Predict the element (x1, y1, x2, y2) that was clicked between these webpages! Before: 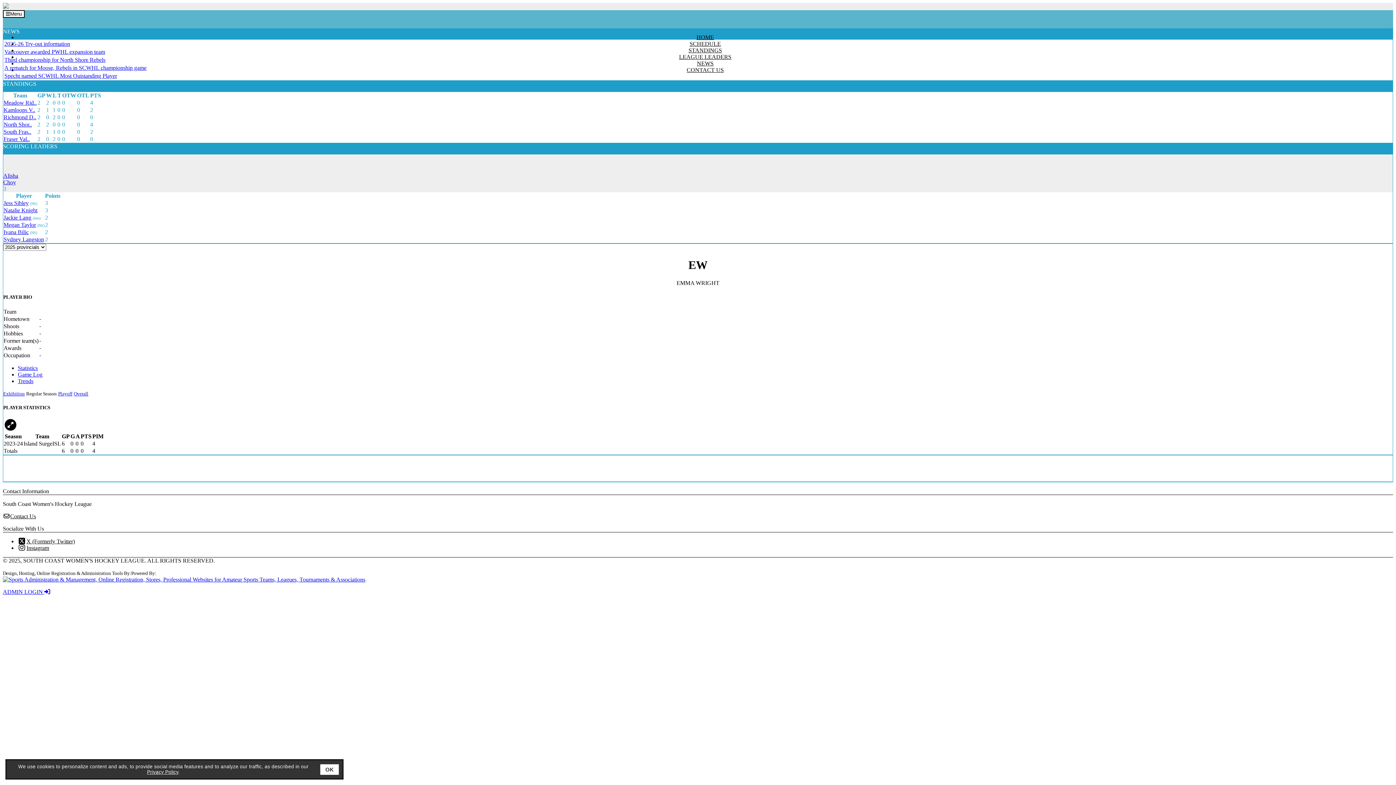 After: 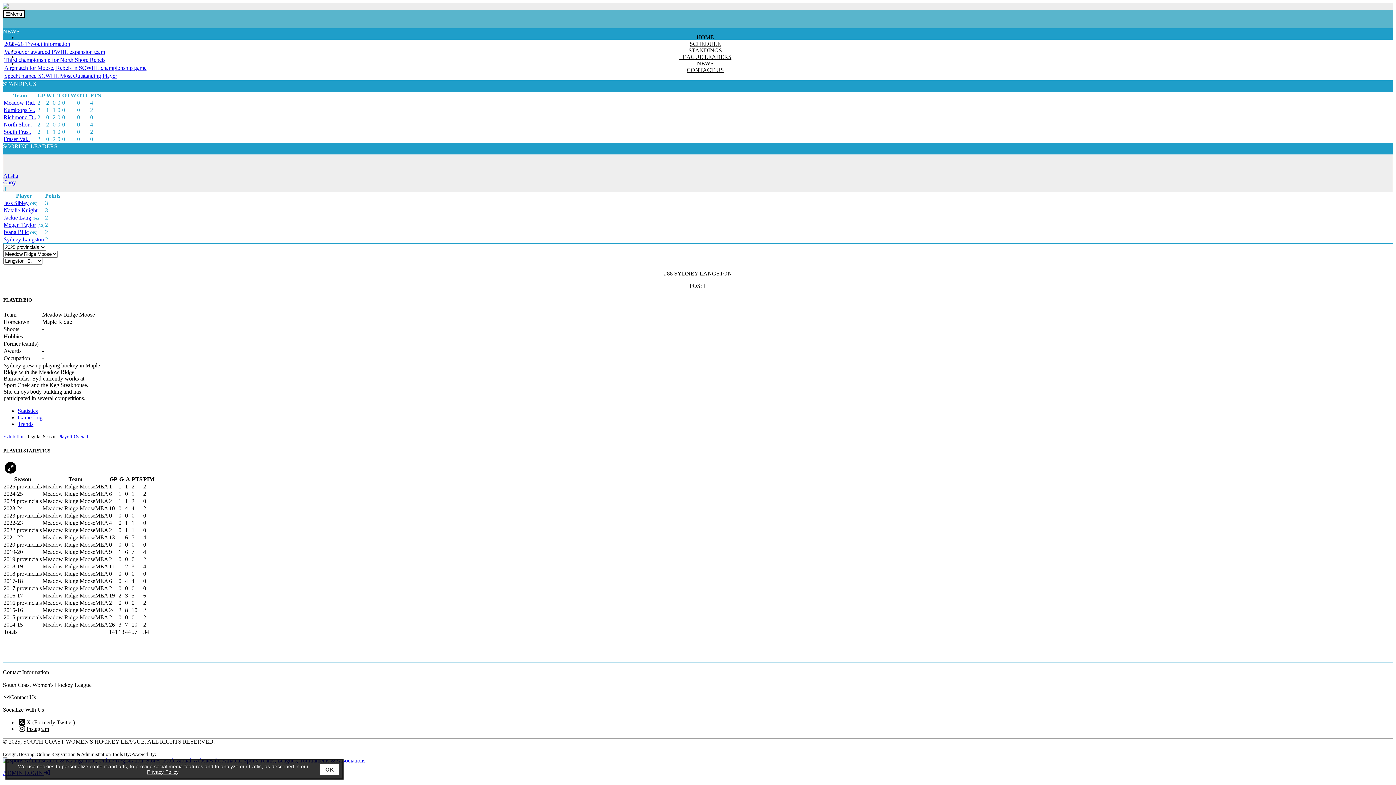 Action: bbox: (3, 236, 44, 242) label: Sydney Langston